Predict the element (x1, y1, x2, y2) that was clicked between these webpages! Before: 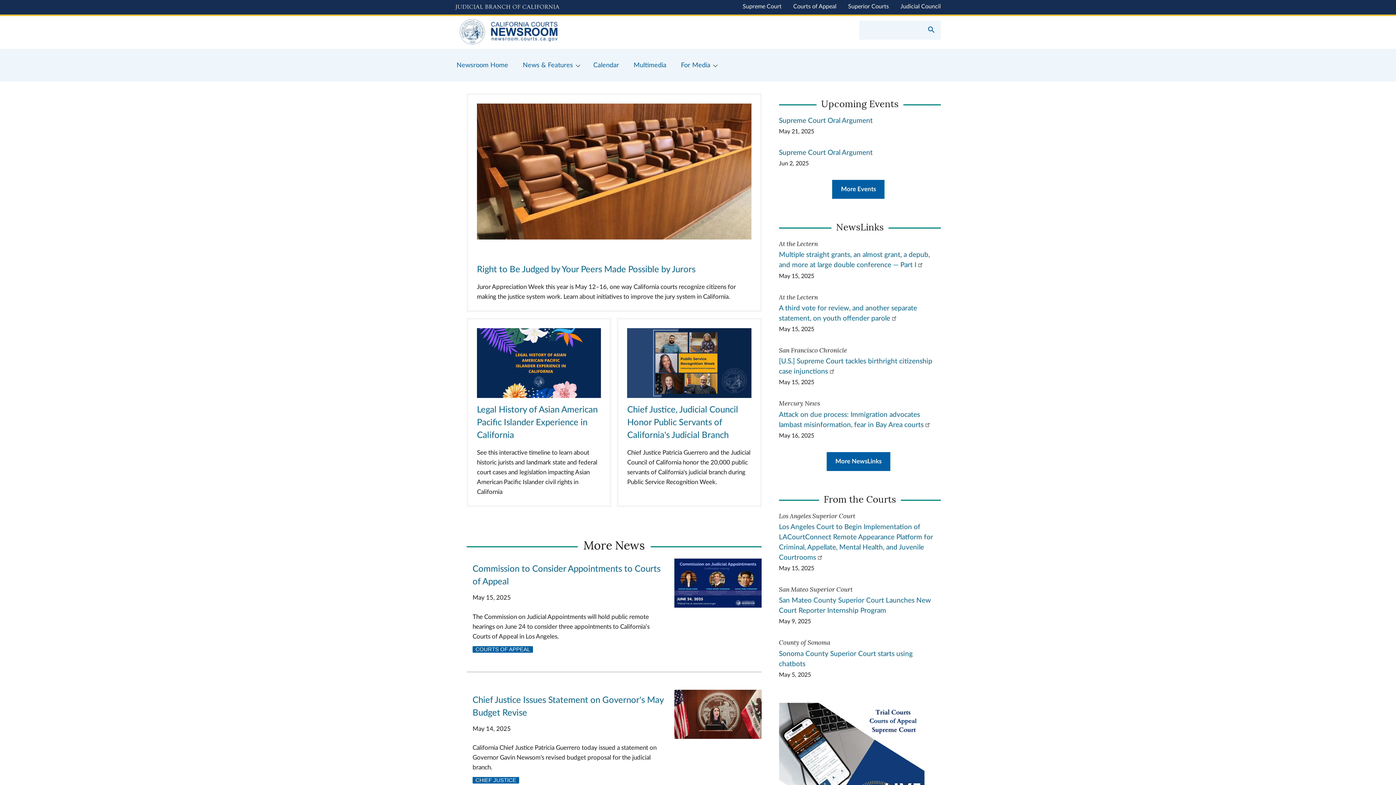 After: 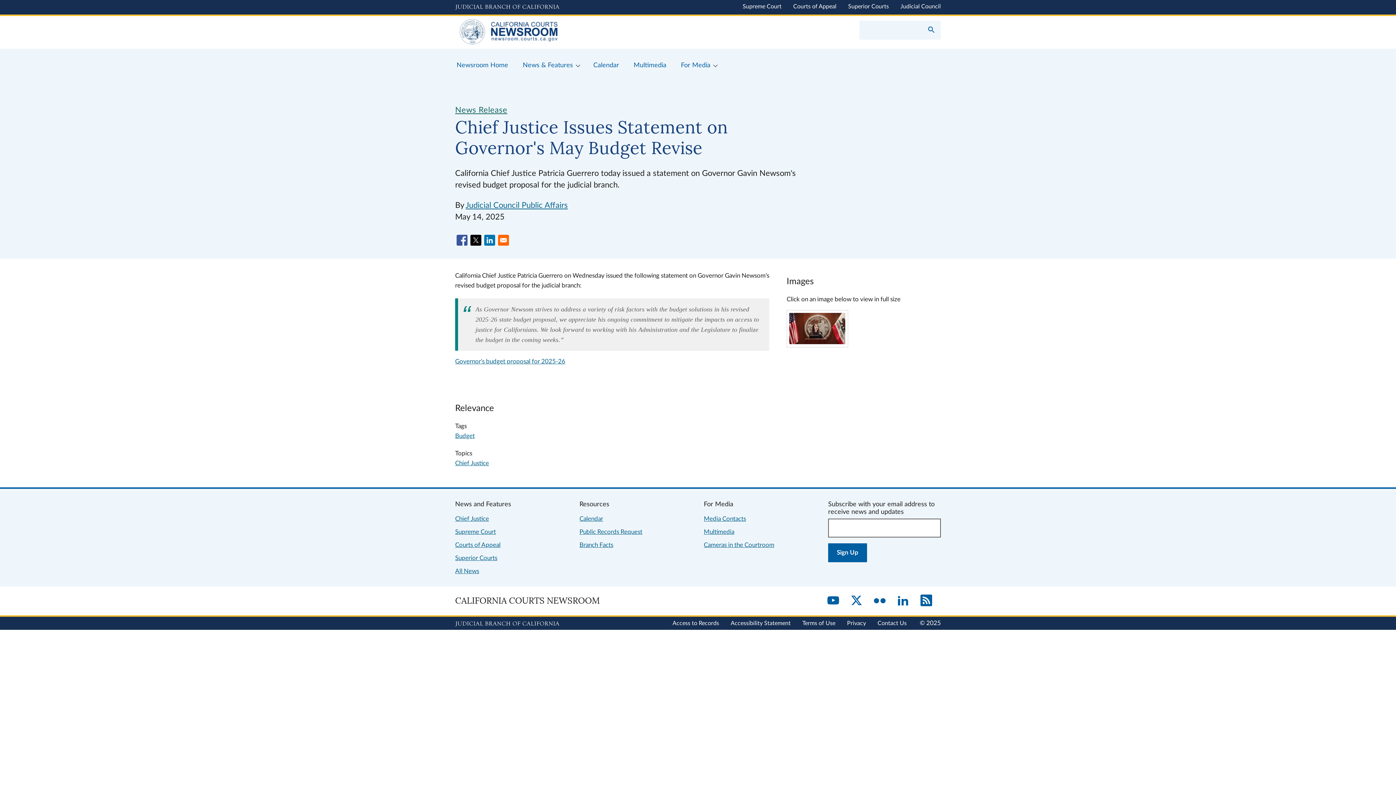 Action: bbox: (674, 734, 761, 740)